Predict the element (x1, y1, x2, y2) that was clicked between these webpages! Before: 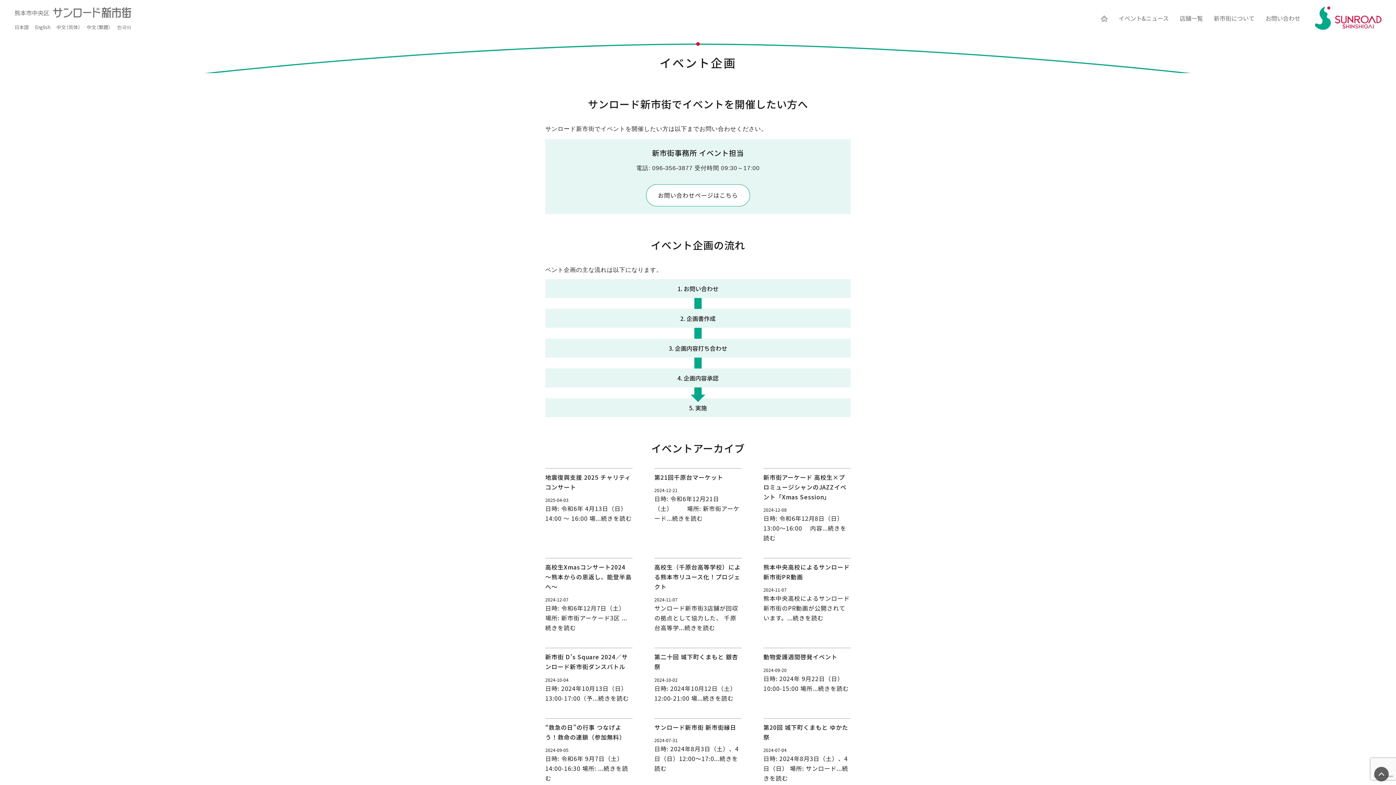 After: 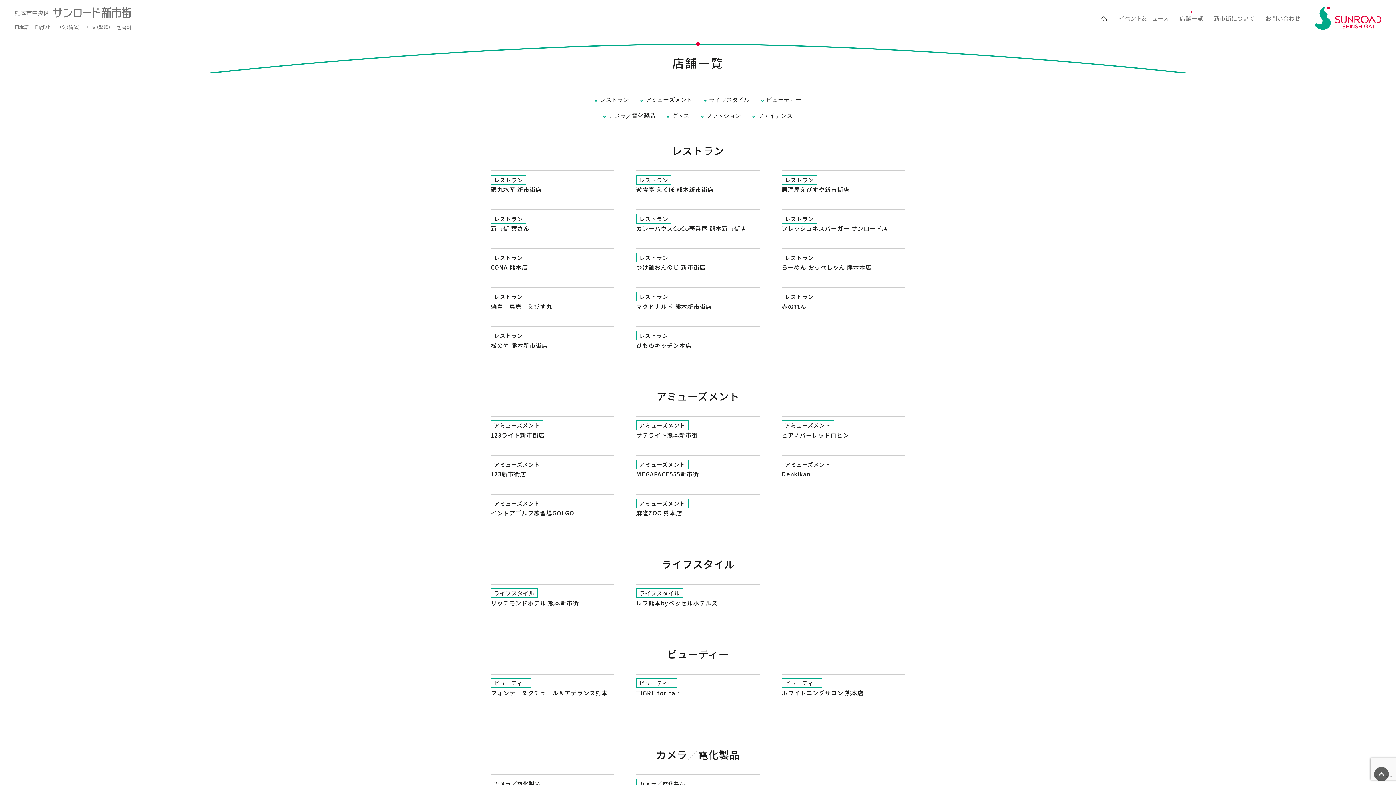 Action: label: 店舗一覧 bbox: (1180, 12, 1203, 24)